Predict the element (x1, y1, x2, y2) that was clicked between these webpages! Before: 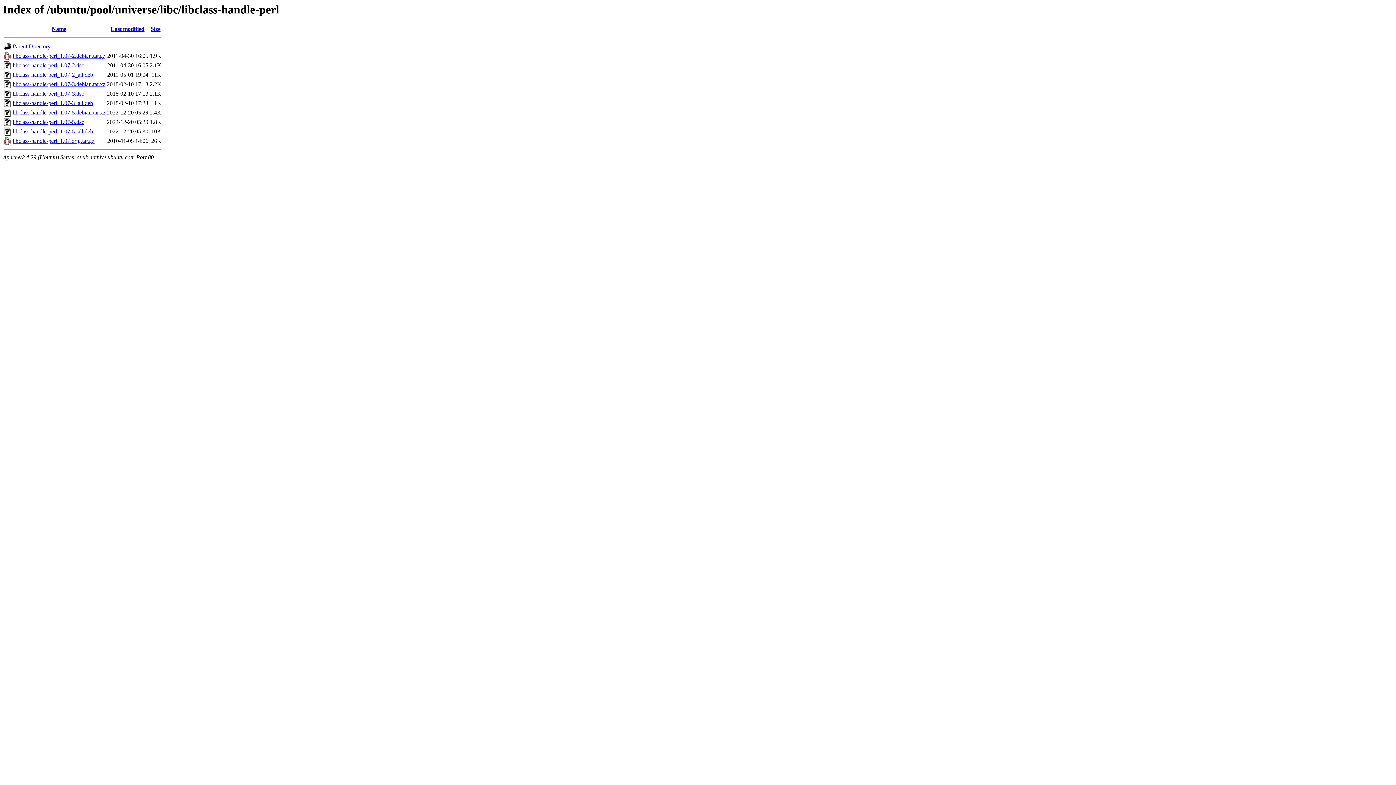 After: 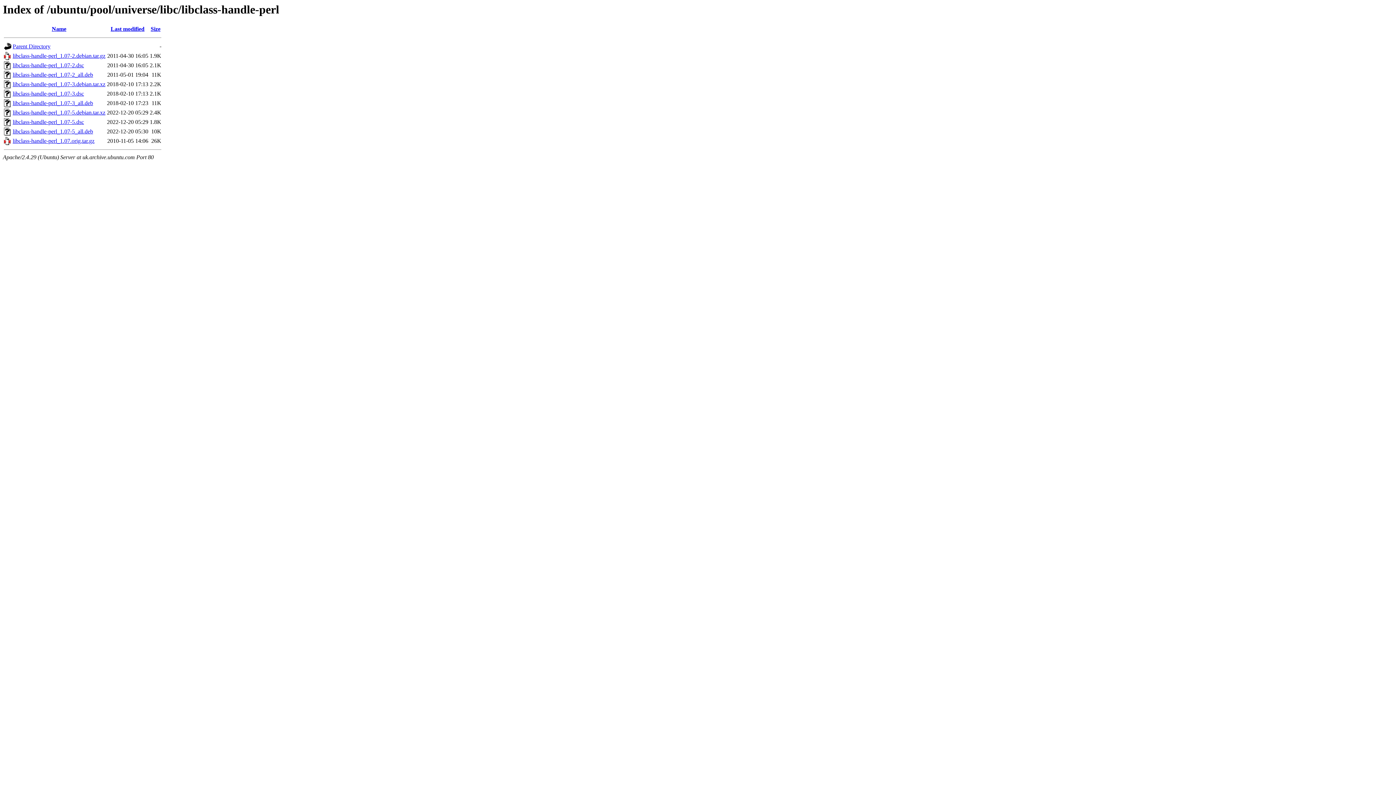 Action: label: libclass-handle-perl_1.07.orig.tar.gz bbox: (12, 137, 94, 144)